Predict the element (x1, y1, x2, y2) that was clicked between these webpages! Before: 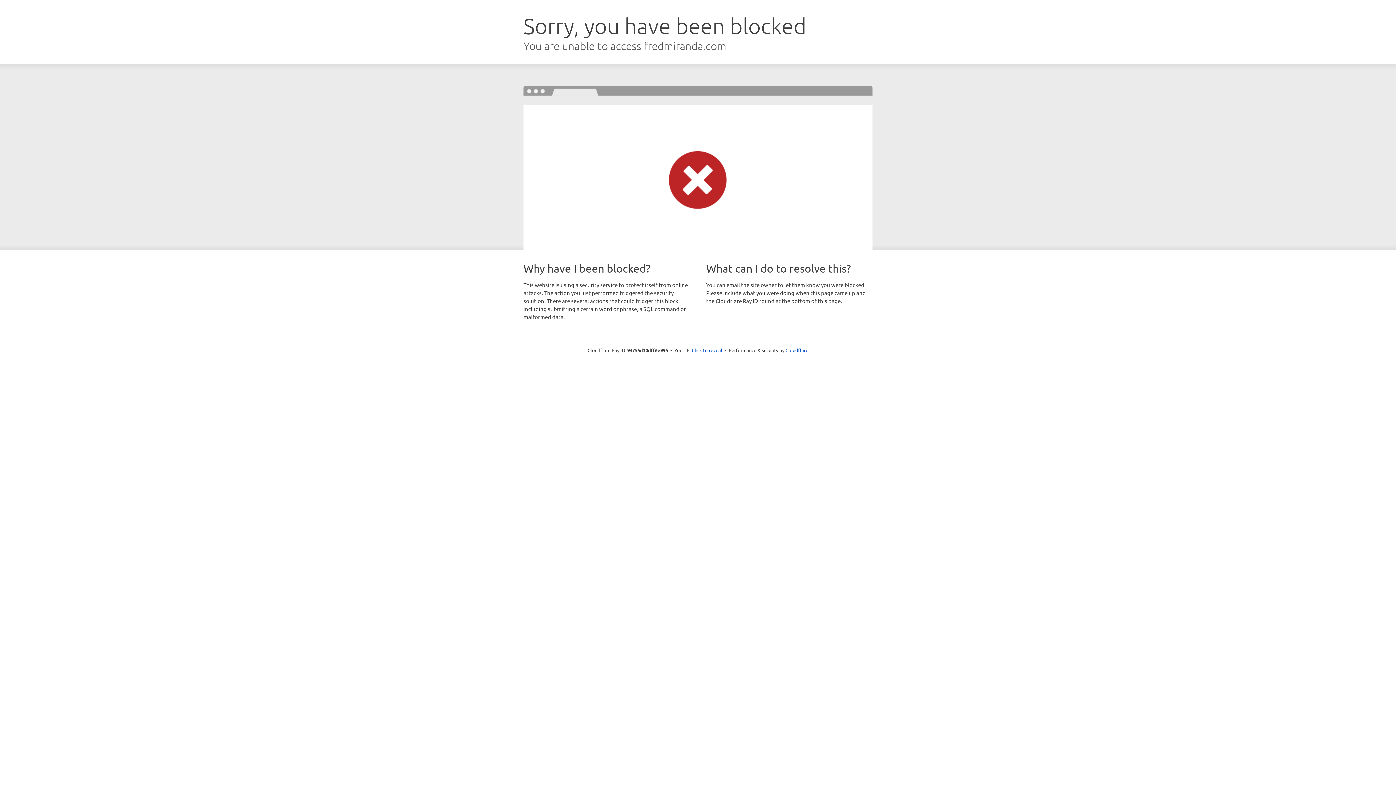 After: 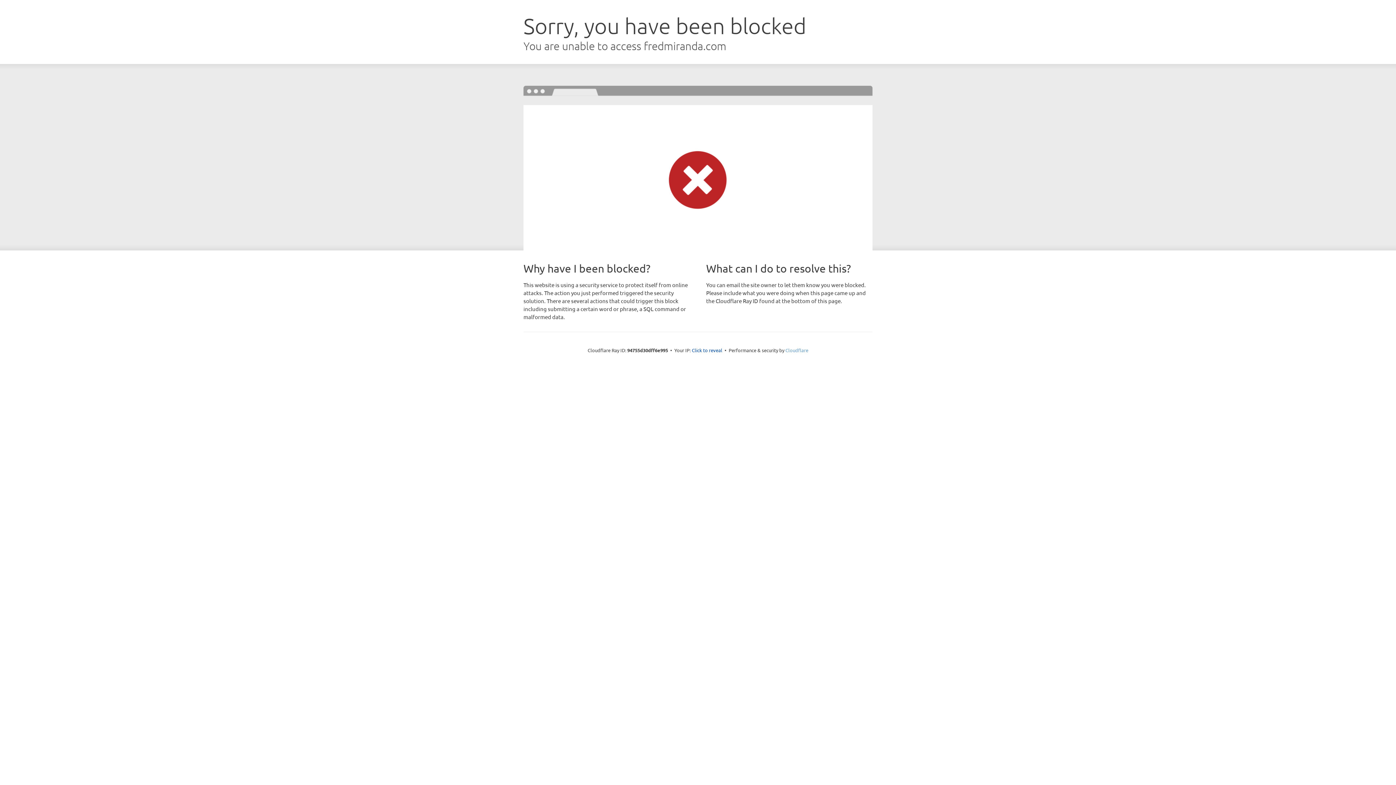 Action: bbox: (785, 347, 808, 353) label: Cloudflare